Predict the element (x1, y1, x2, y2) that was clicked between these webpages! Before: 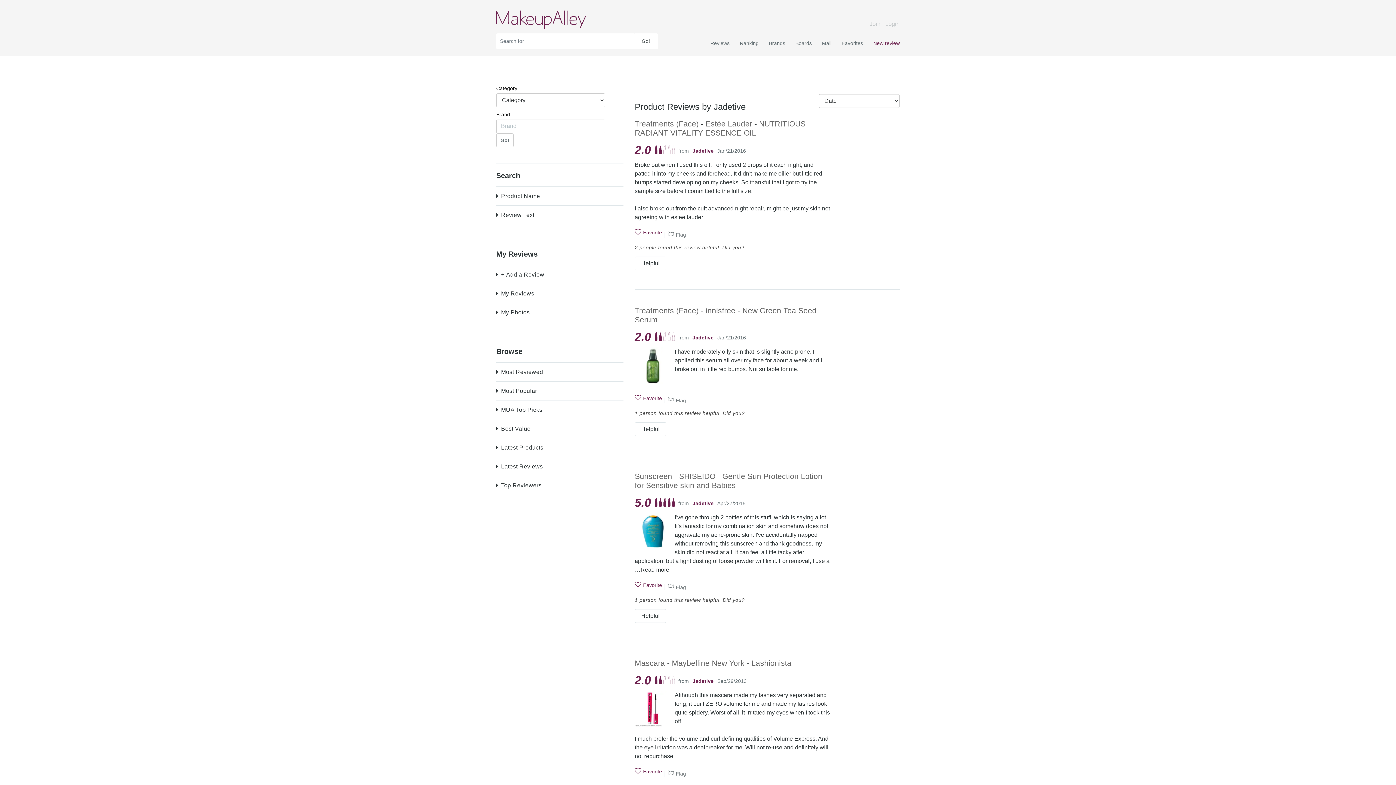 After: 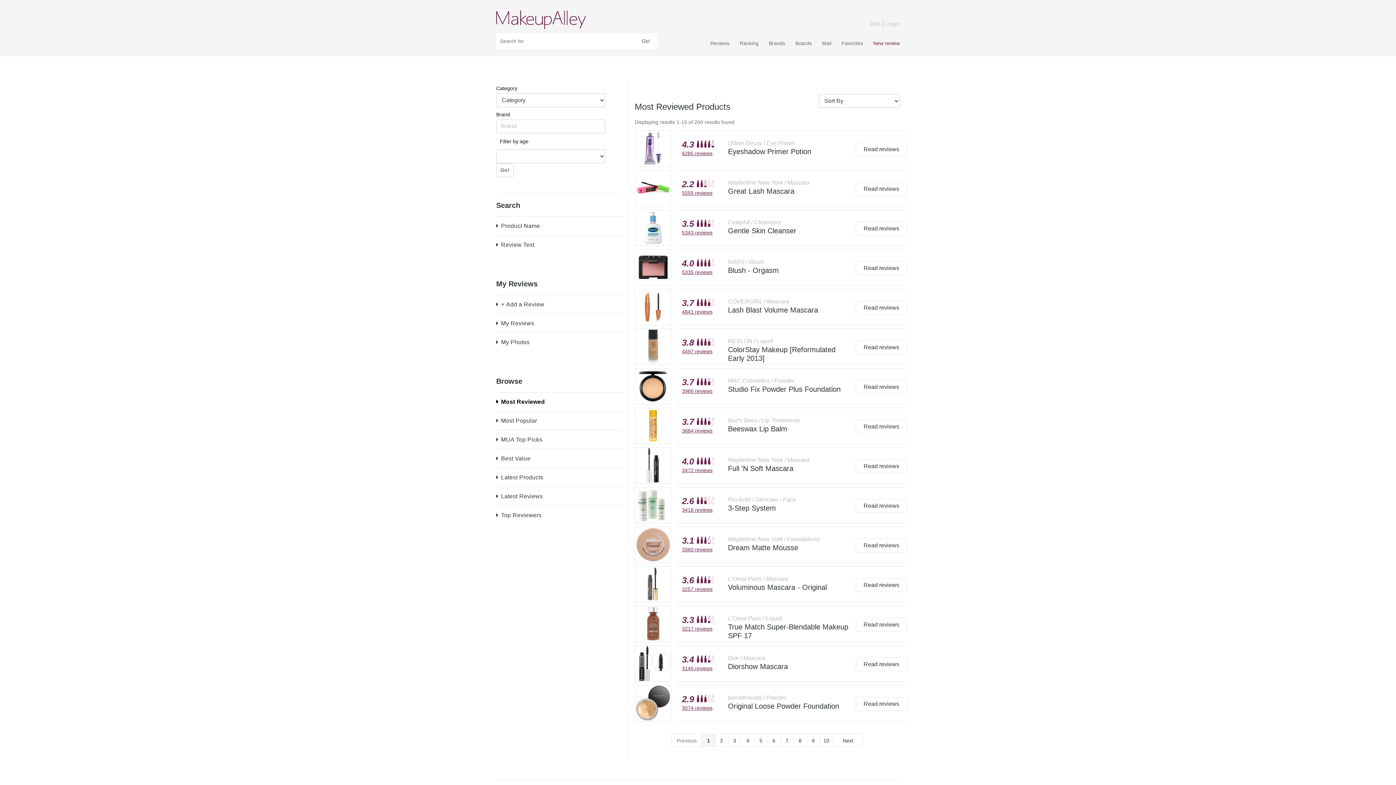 Action: bbox: (496, 362, 623, 381) label: Most Reviewed